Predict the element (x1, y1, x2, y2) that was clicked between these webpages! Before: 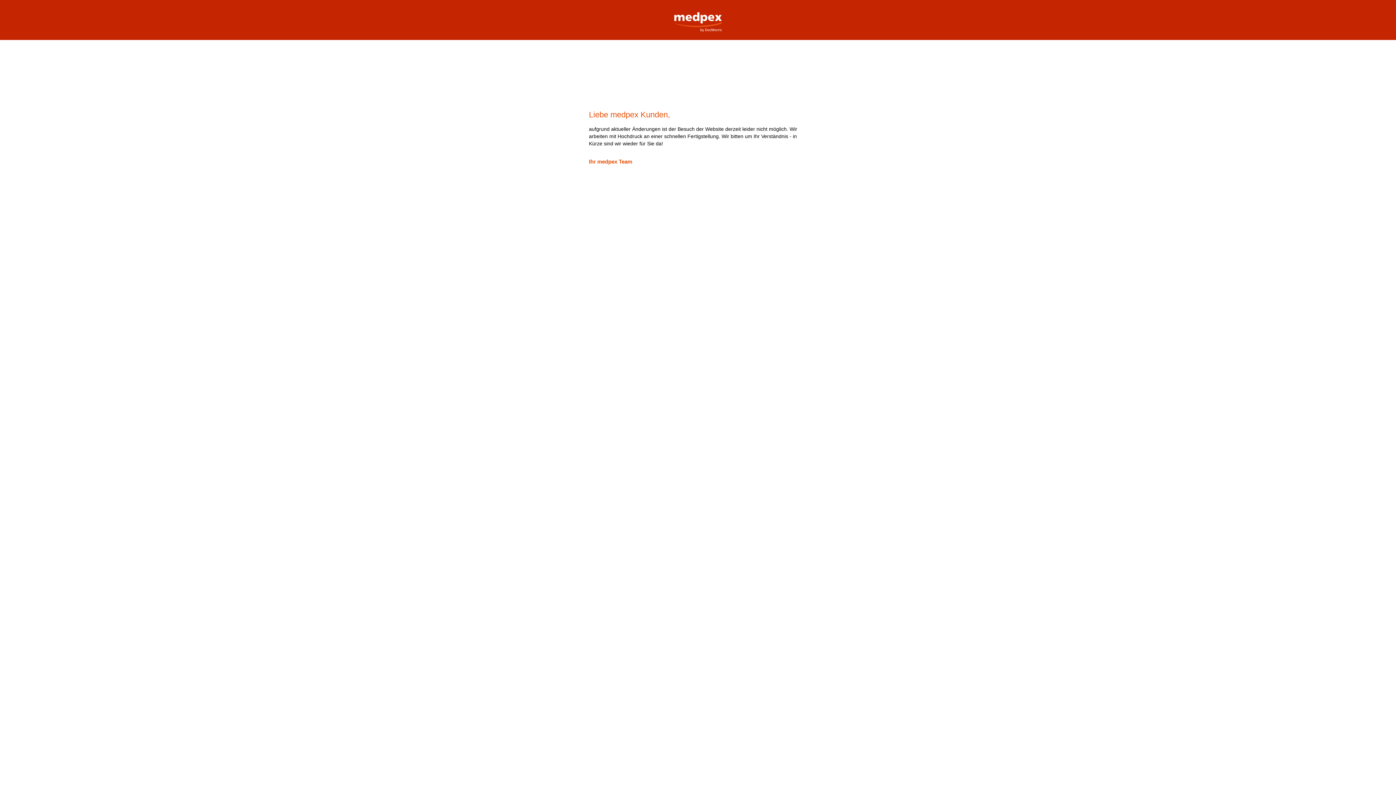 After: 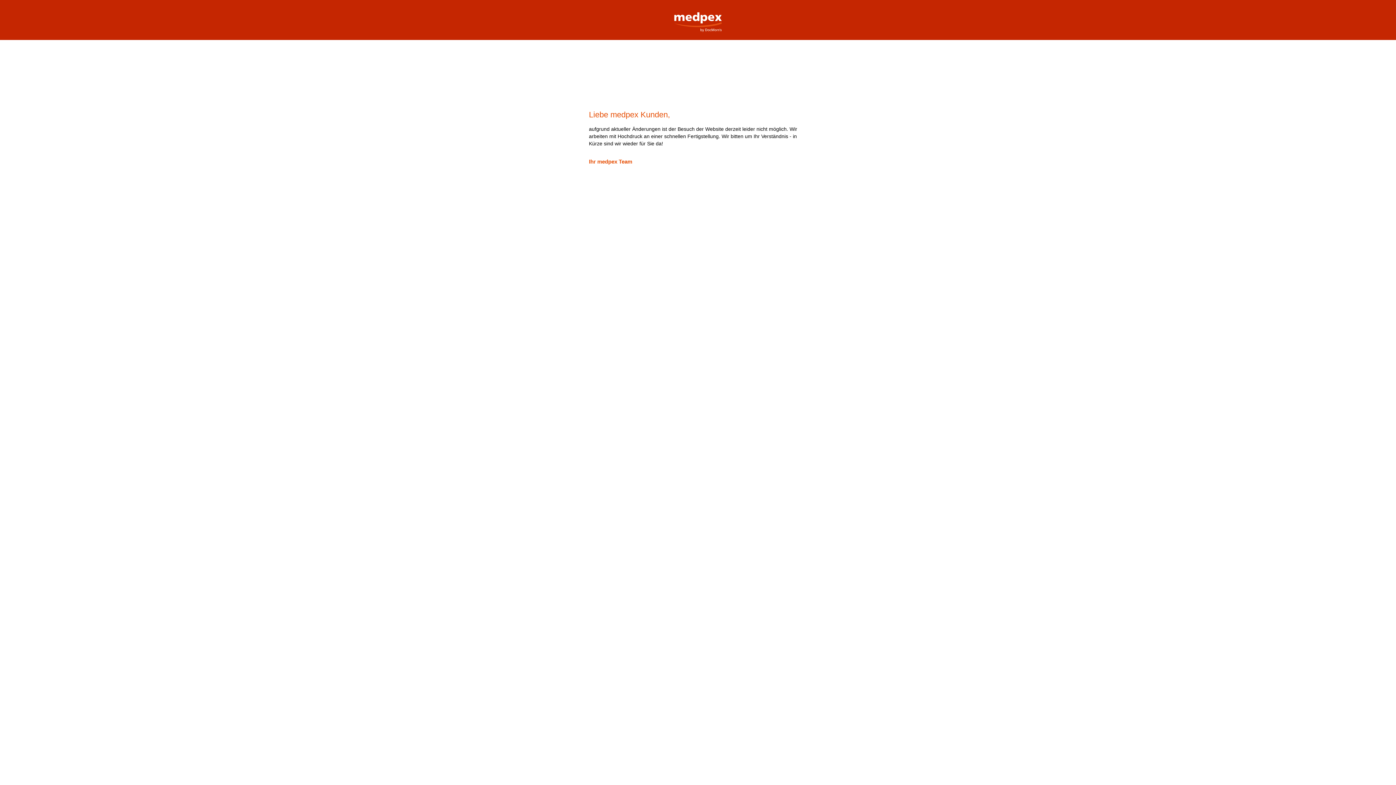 Action: bbox: (669, 0, 727, 32) label: medpex Versandapotheke